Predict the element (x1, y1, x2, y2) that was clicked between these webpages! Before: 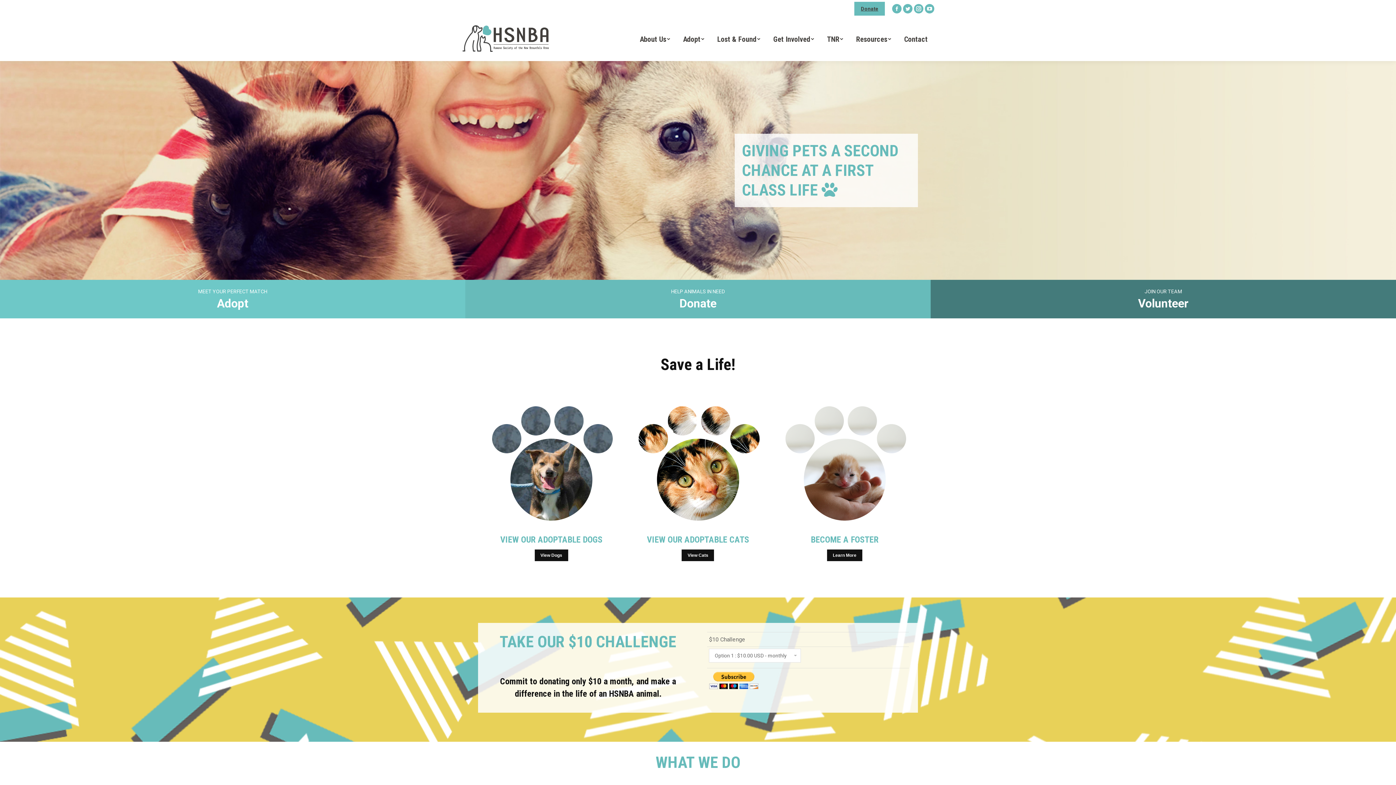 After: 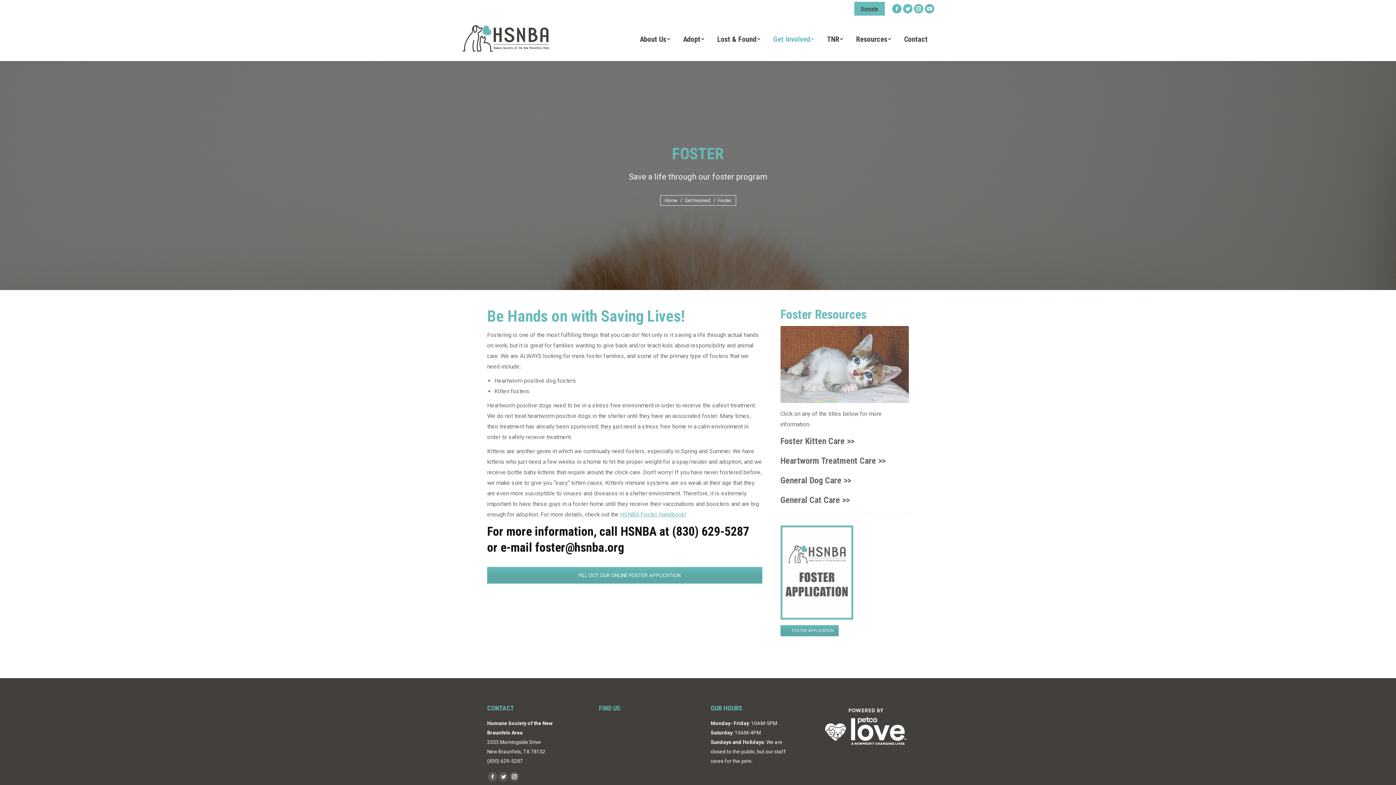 Action: bbox: (780, 398, 909, 526) label: Image